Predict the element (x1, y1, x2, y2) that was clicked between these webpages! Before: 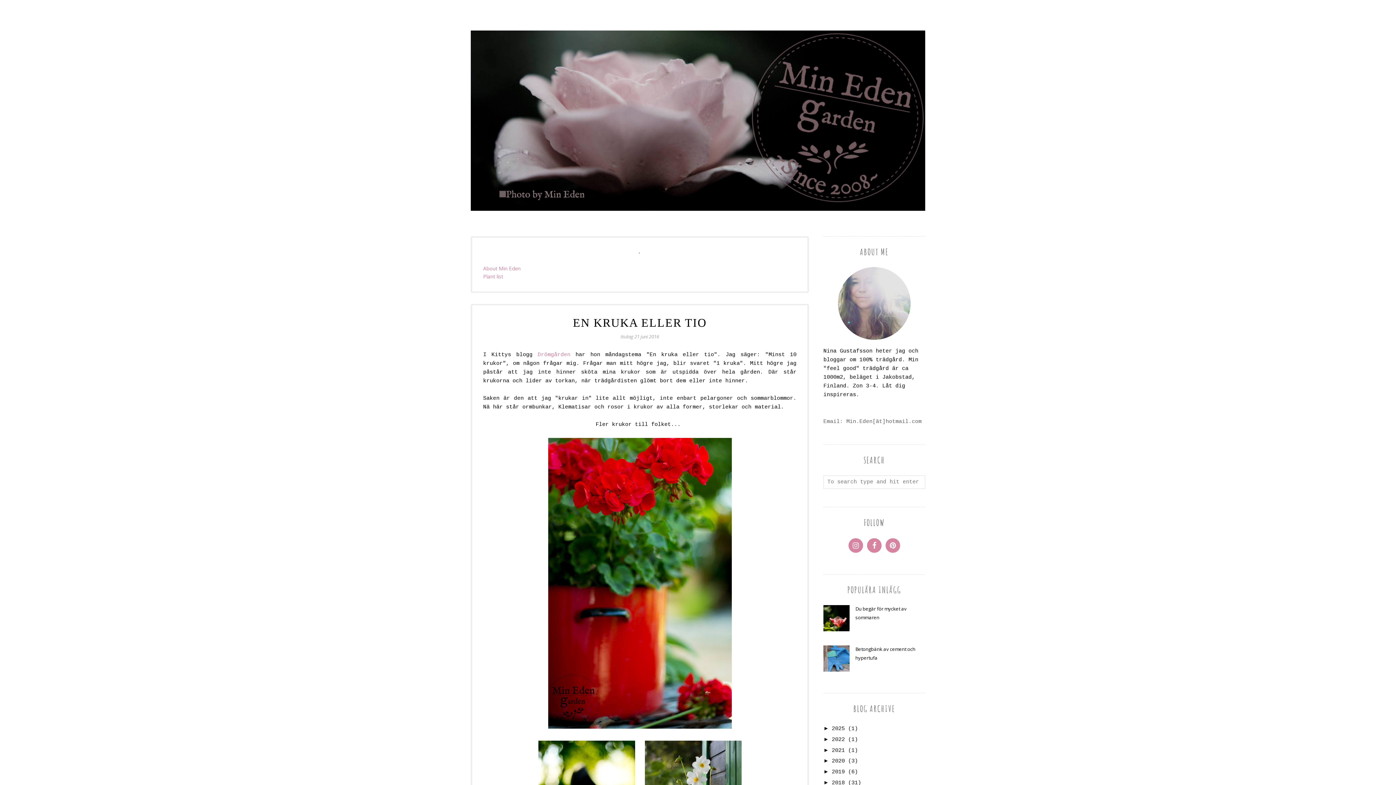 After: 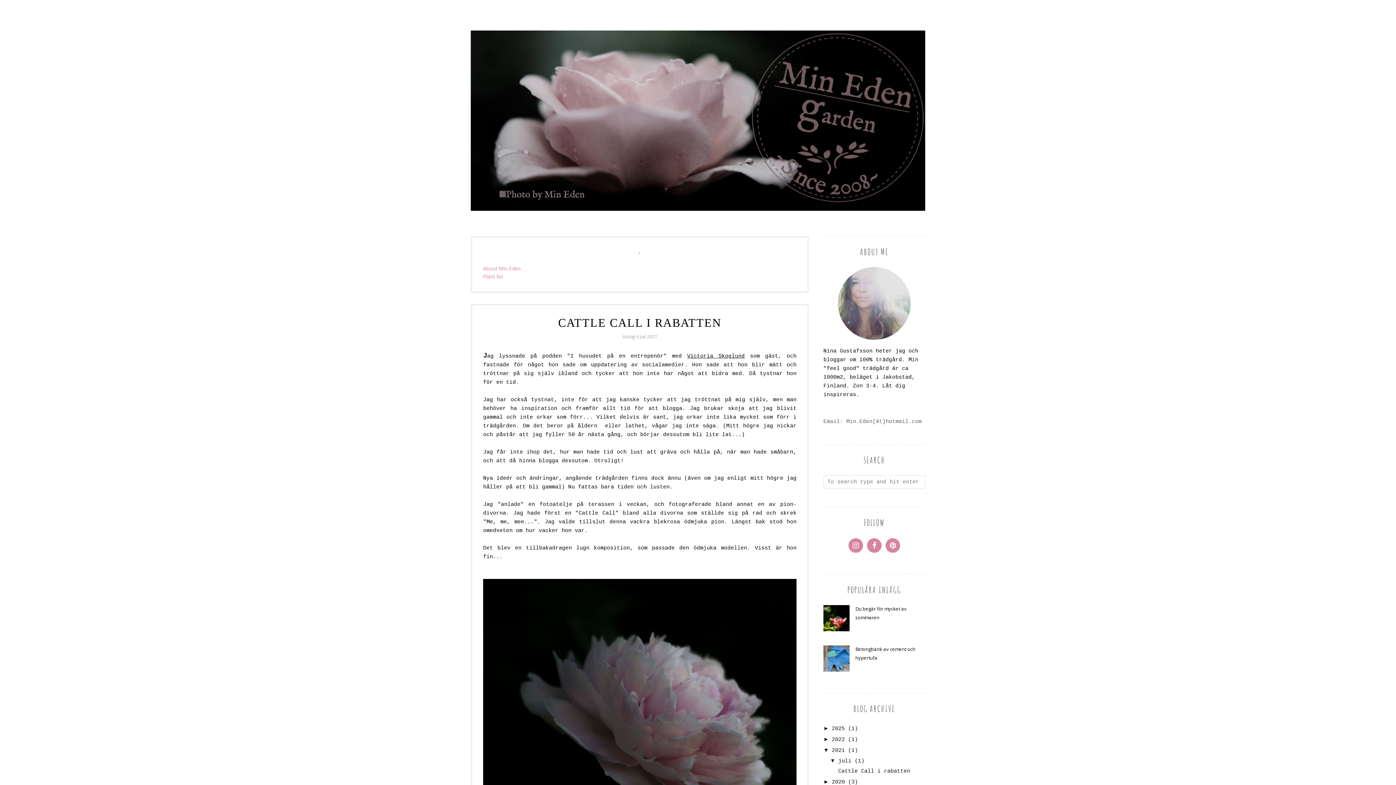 Action: label: 2021 bbox: (832, 747, 845, 754)